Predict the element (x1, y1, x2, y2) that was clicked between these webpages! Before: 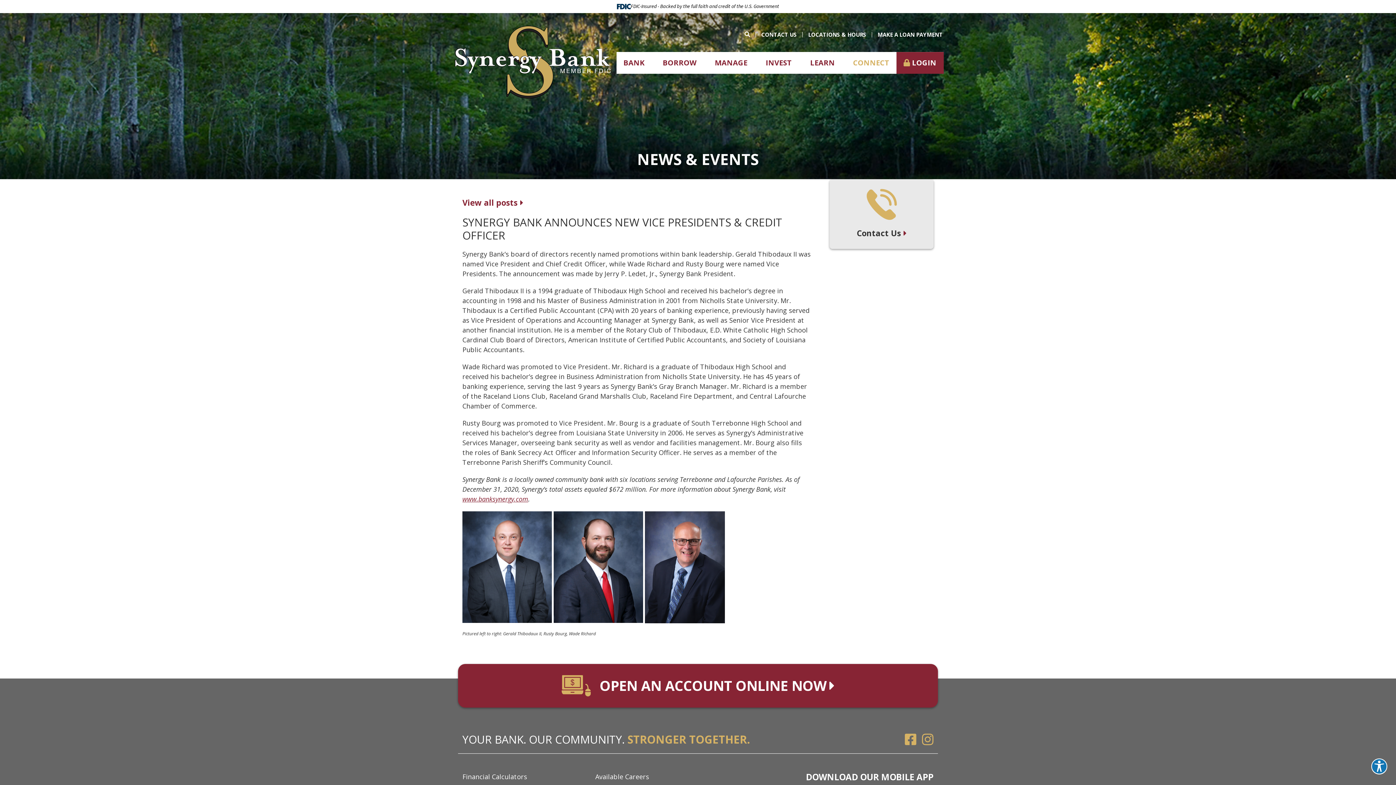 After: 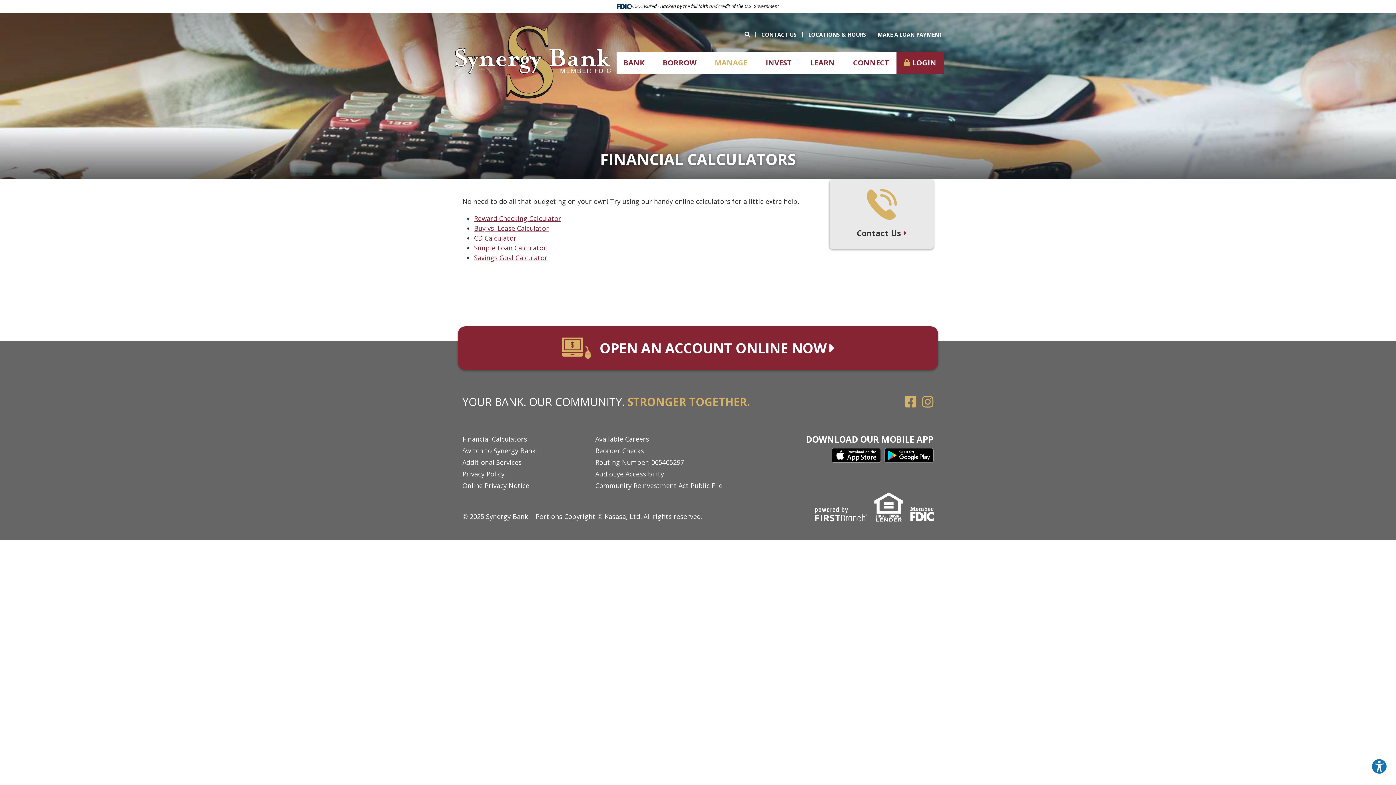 Action: bbox: (462, 772, 527, 781) label: Financial Calculators